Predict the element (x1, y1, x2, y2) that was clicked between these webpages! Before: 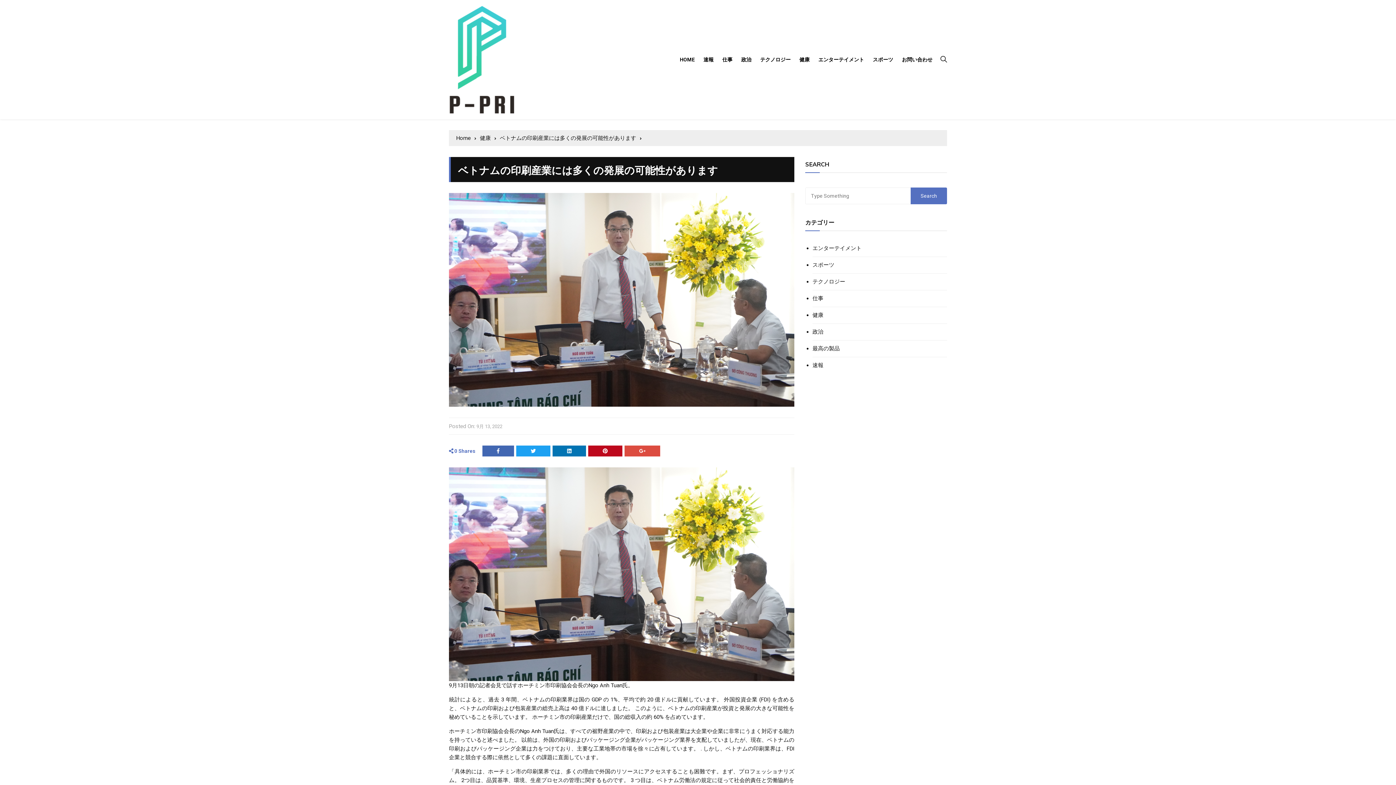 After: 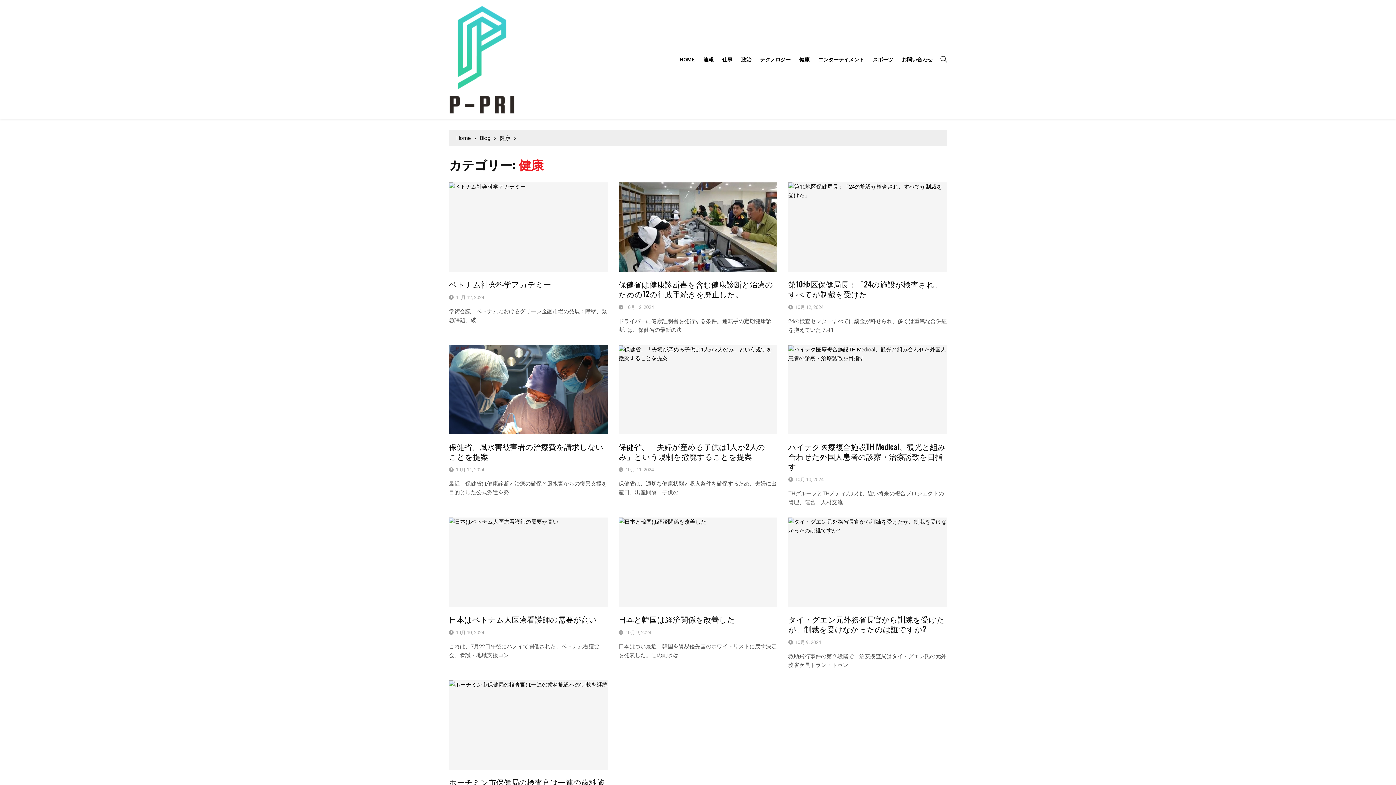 Action: label: 健康 bbox: (812, 312, 823, 318)